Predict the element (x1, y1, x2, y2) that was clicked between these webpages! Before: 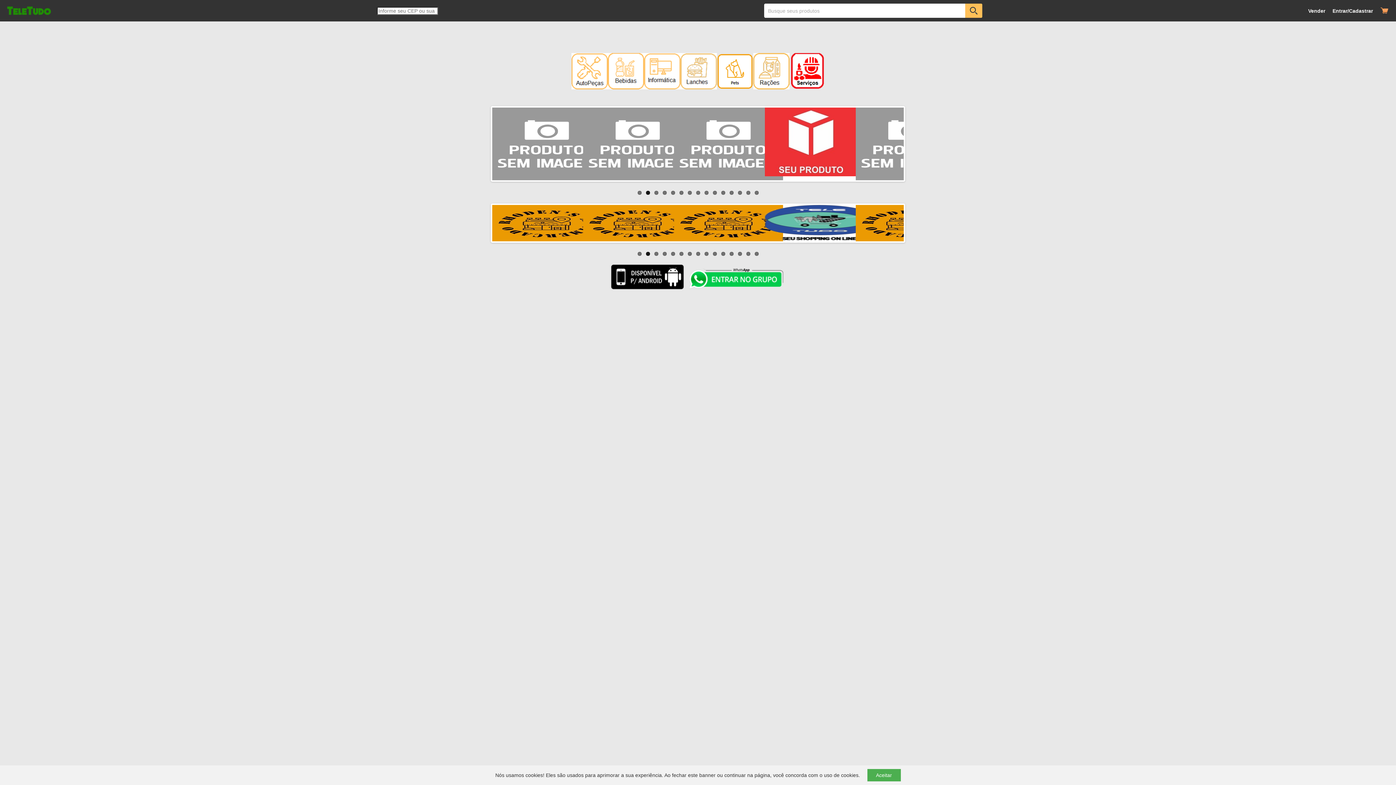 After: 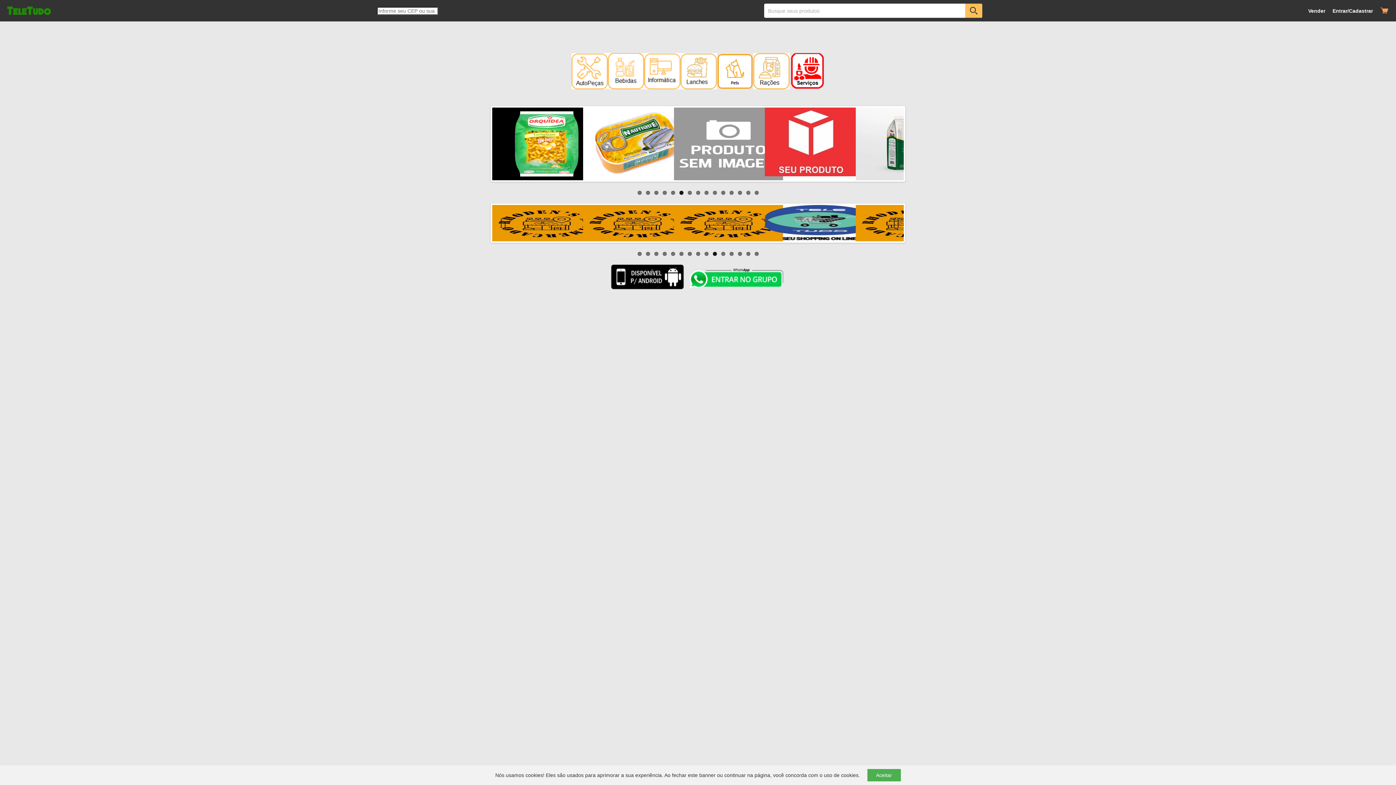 Action: label: 10 bbox: (712, 252, 716, 256)